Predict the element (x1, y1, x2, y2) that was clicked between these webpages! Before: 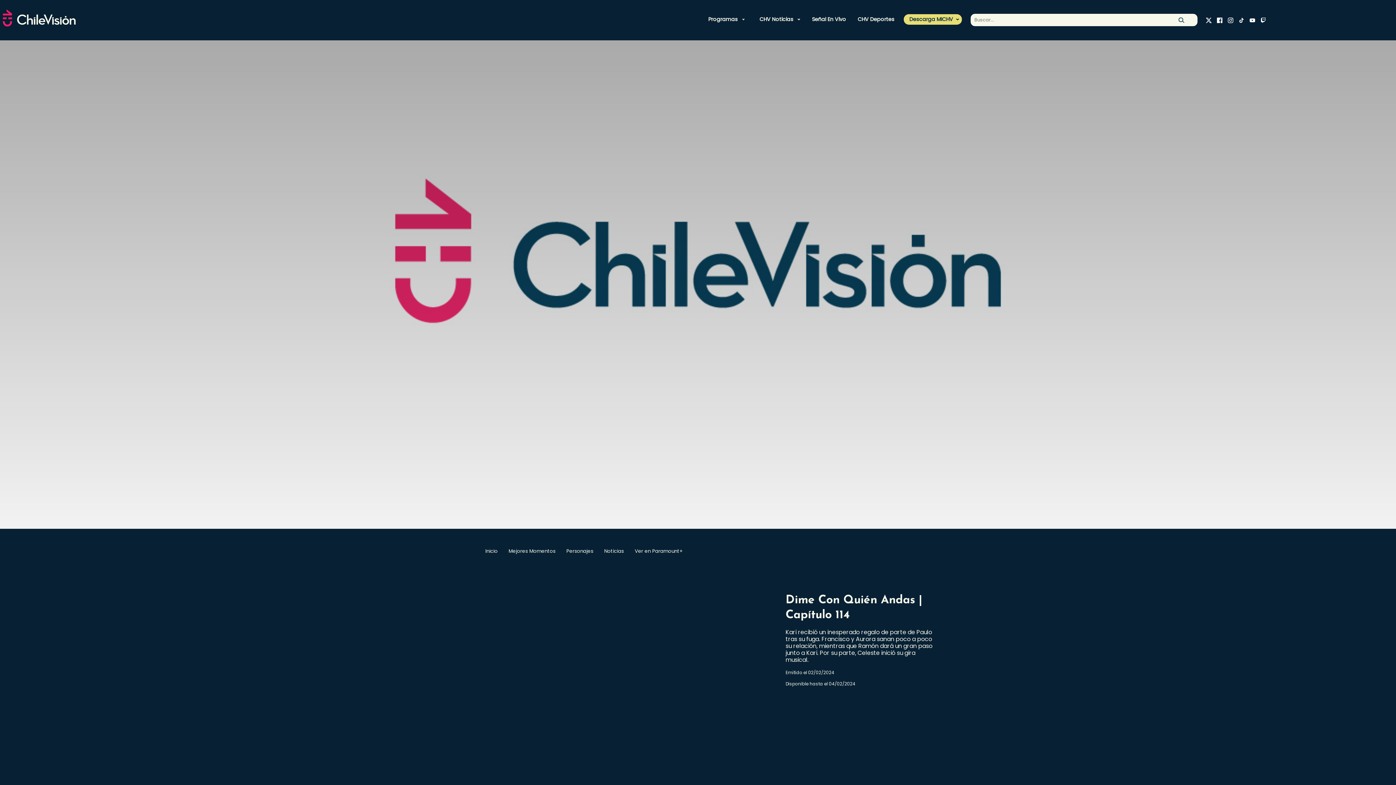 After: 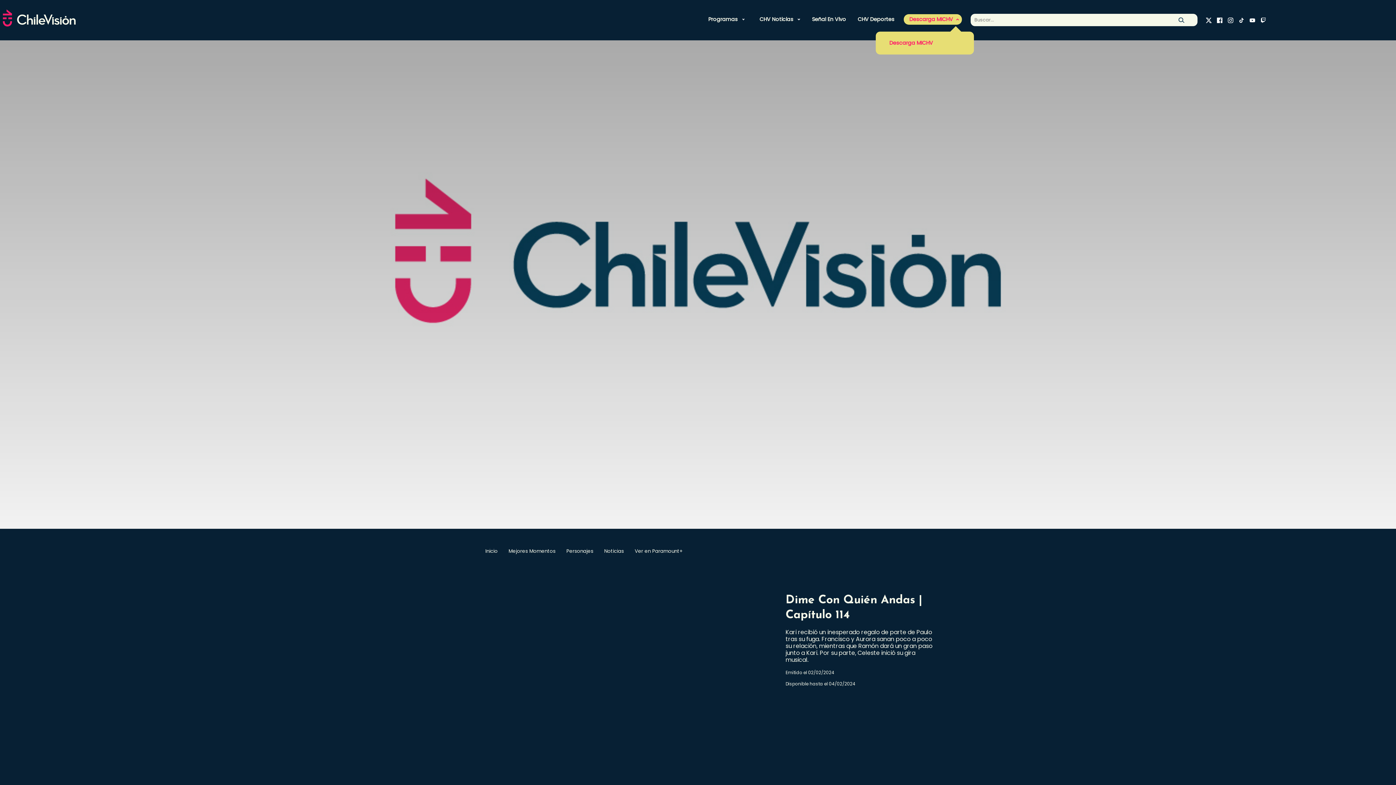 Action: bbox: (904, 14, 962, 24) label: Descarga MICHV